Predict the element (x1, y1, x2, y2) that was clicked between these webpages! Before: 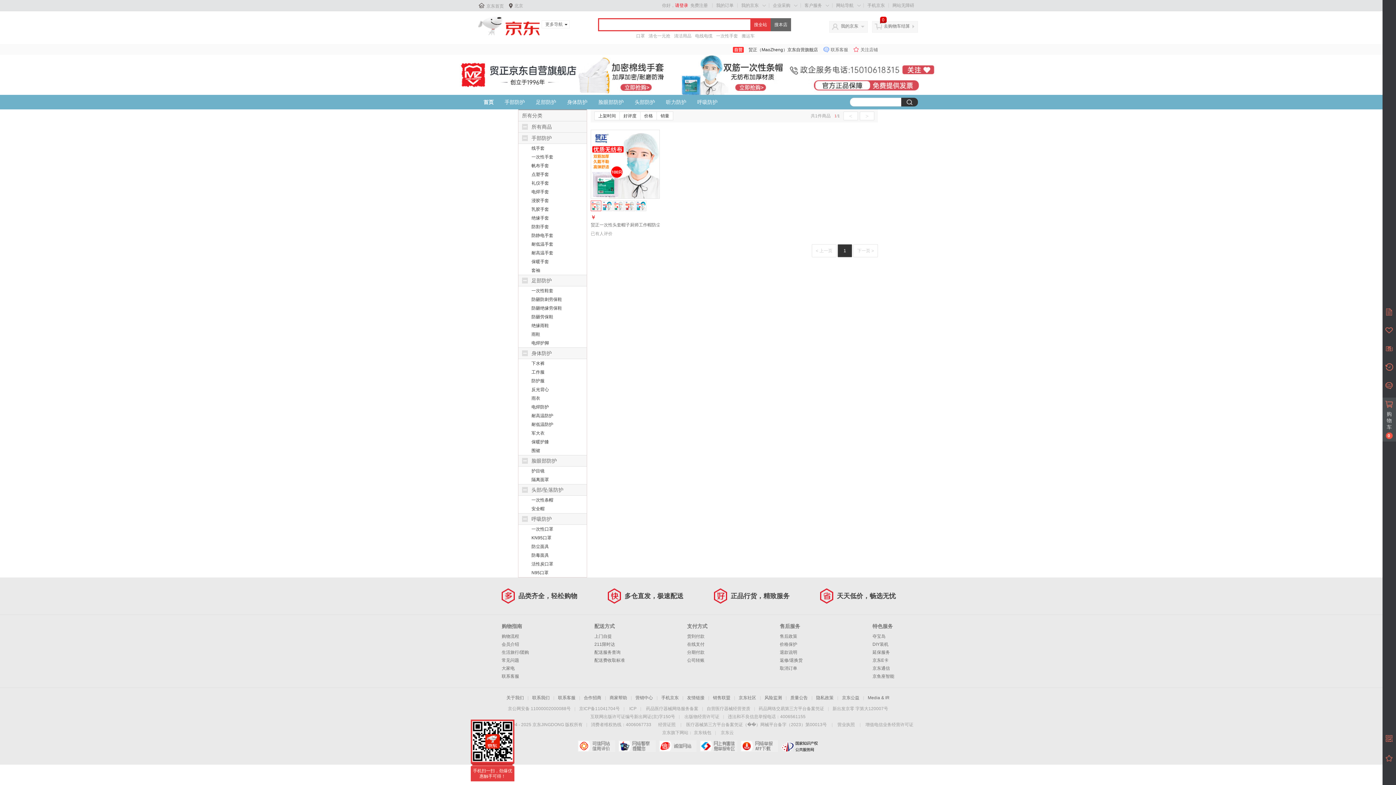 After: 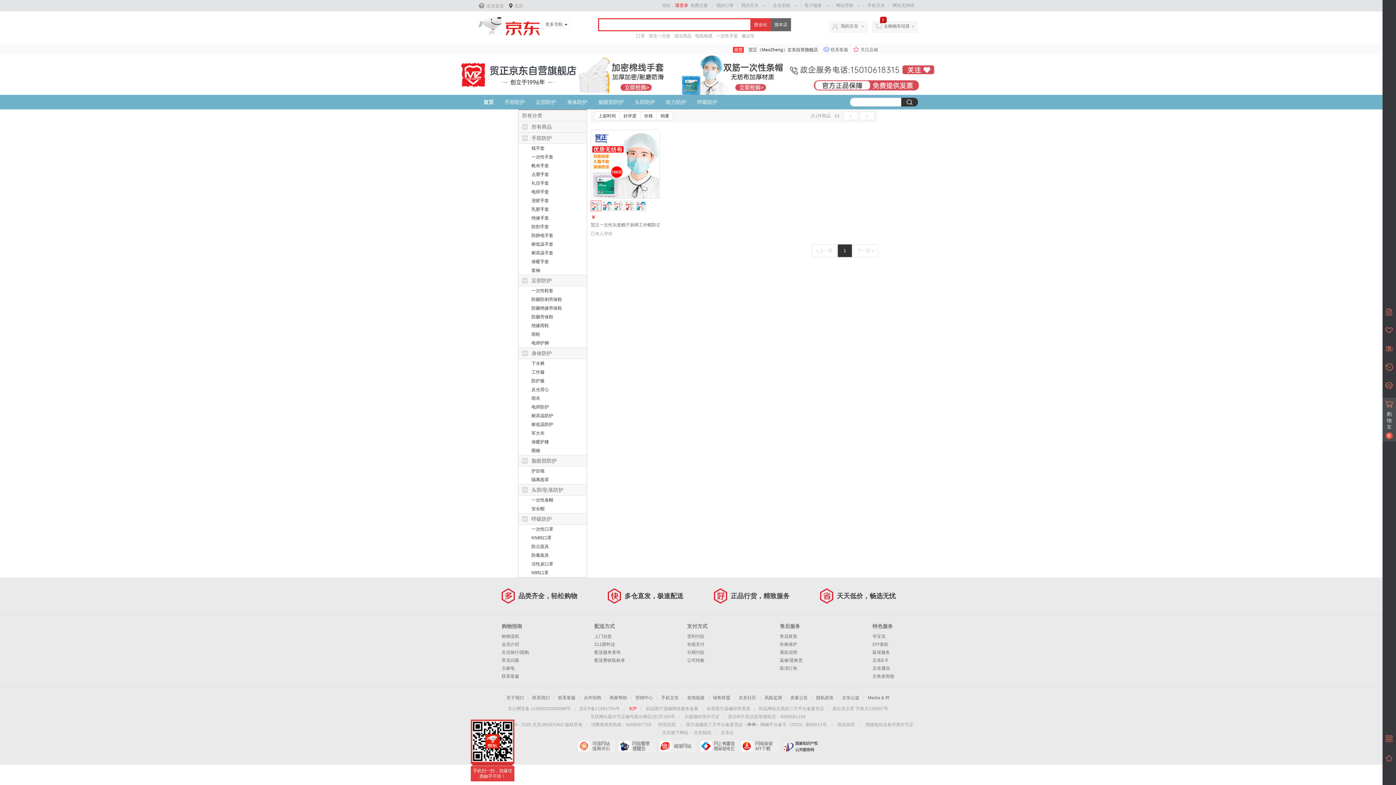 Action: label: ICP bbox: (629, 706, 636, 711)